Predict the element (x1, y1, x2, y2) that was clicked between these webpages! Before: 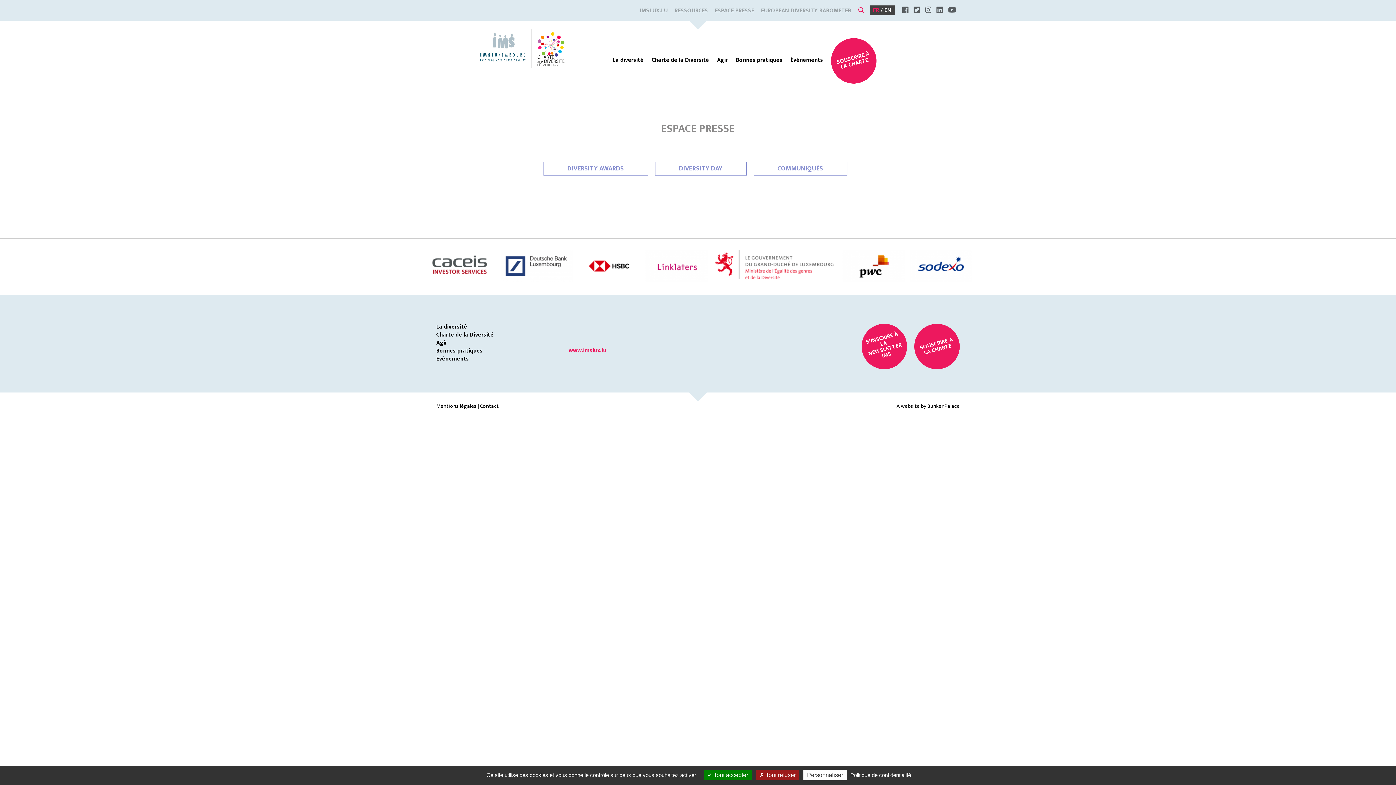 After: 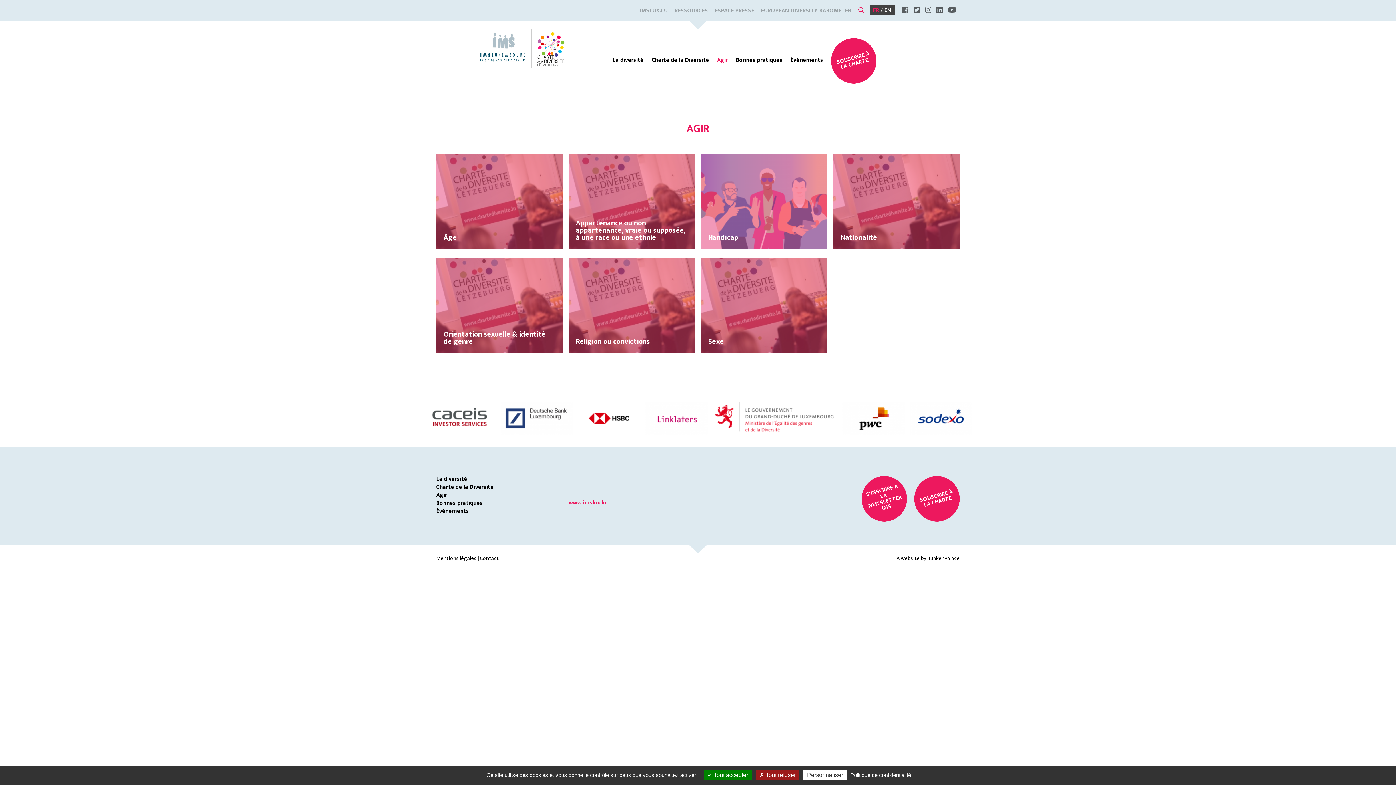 Action: bbox: (436, 338, 447, 348) label: Agir